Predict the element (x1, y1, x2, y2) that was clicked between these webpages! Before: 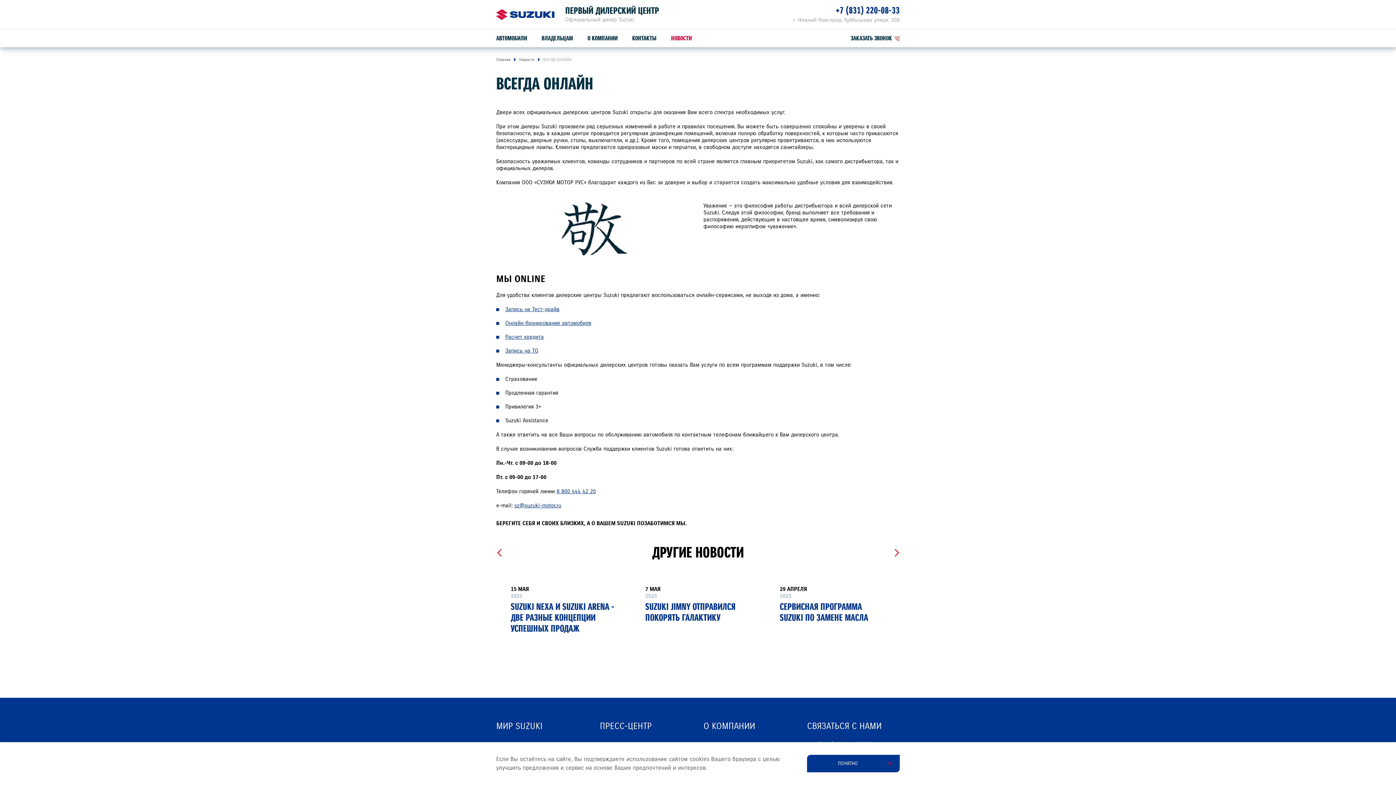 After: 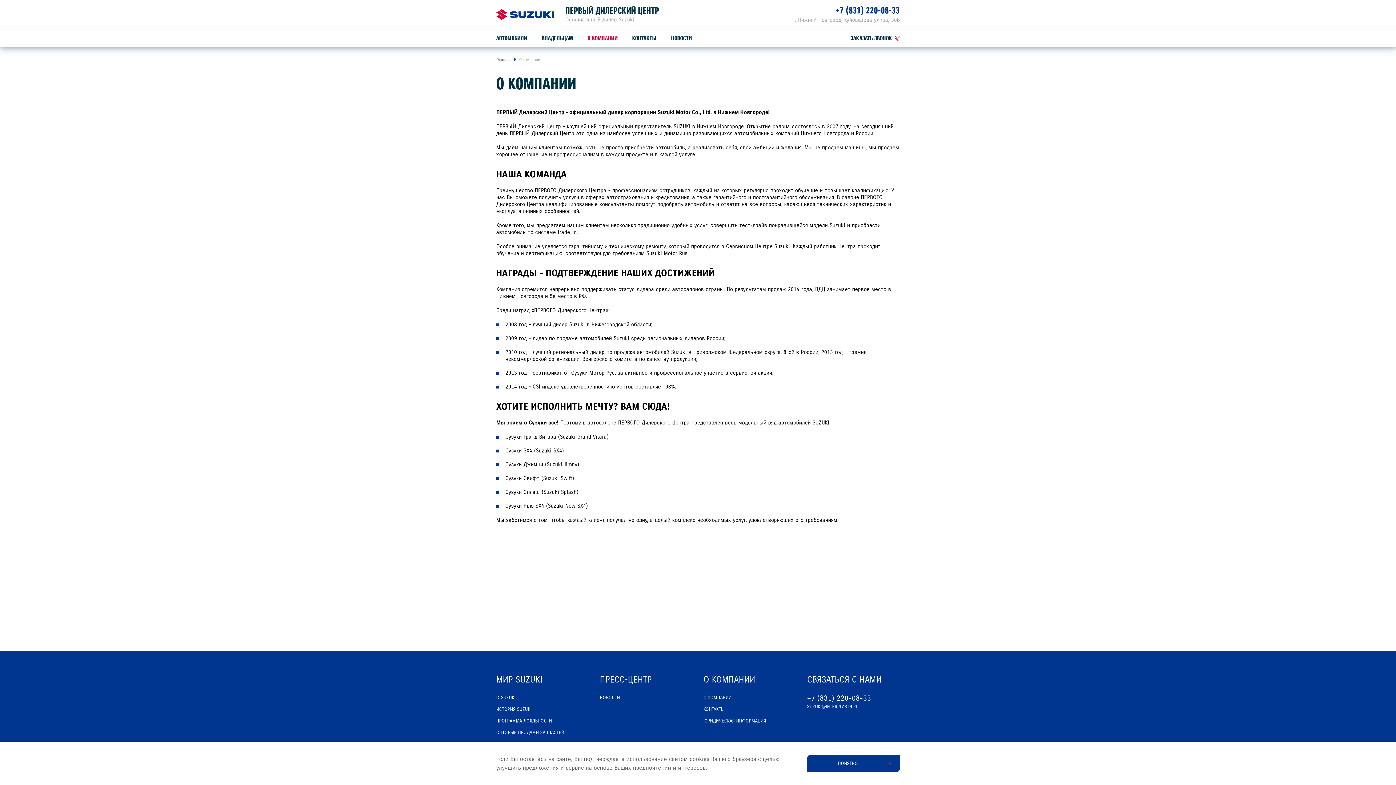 Action: bbox: (587, 35, 617, 41) label: О КОМПАНИИ